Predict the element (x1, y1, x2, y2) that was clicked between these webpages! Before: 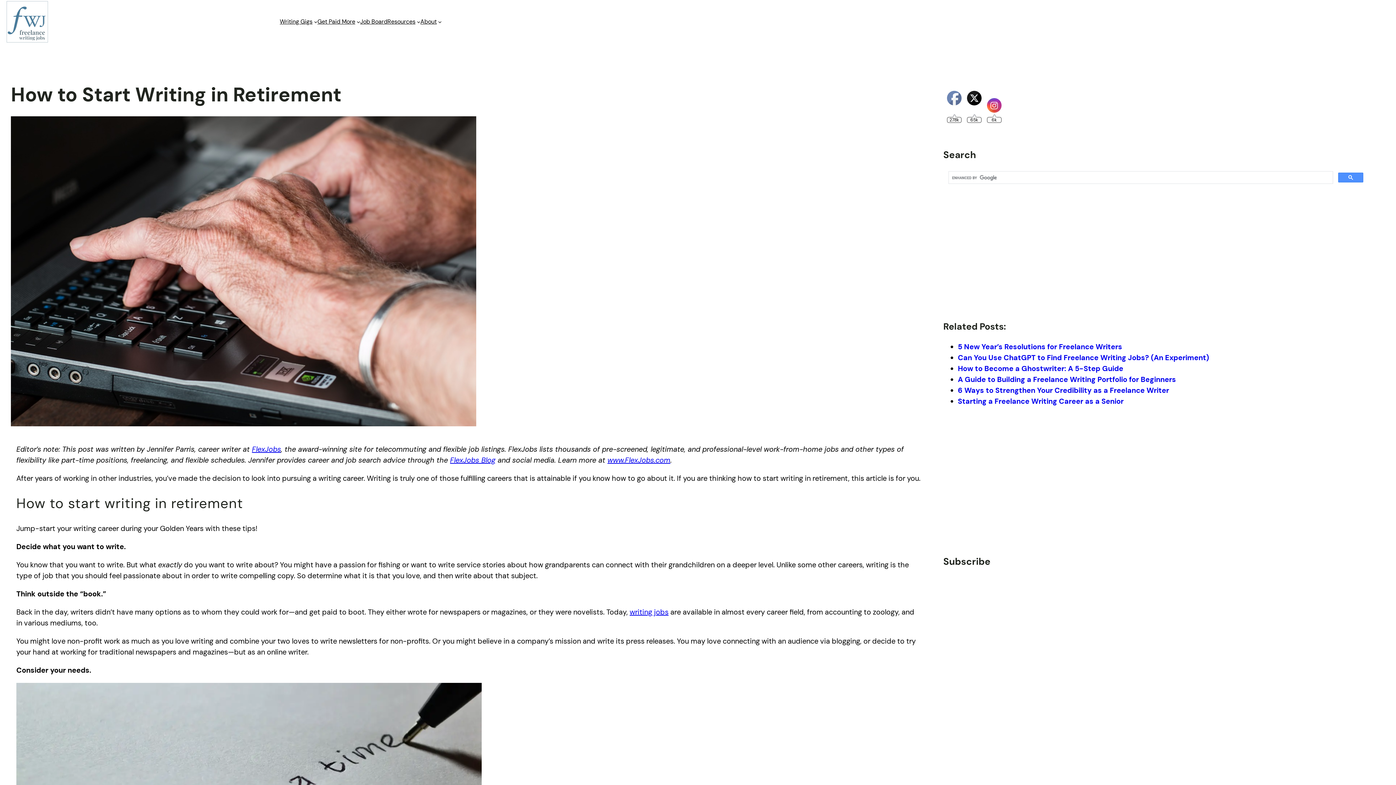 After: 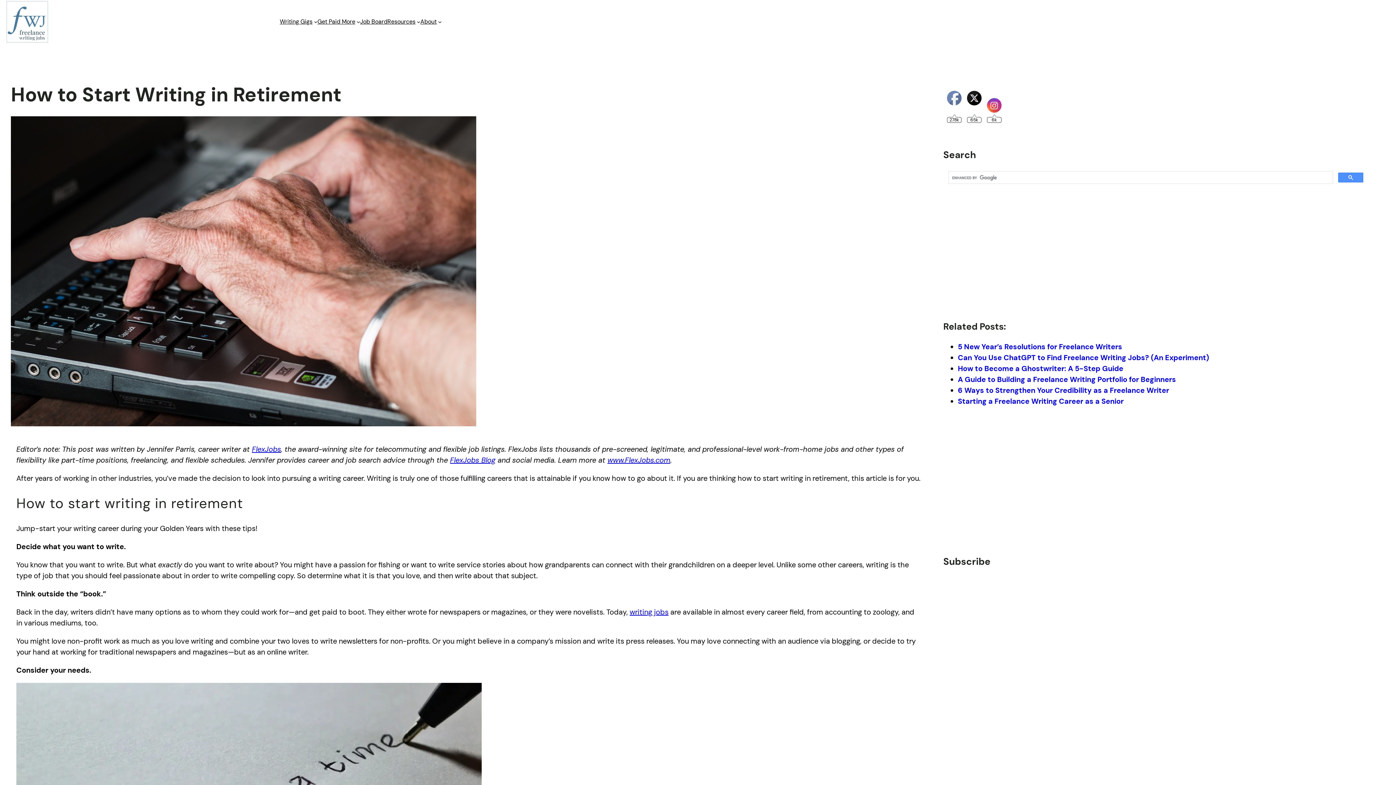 Action: bbox: (987, 98, 1001, 112)